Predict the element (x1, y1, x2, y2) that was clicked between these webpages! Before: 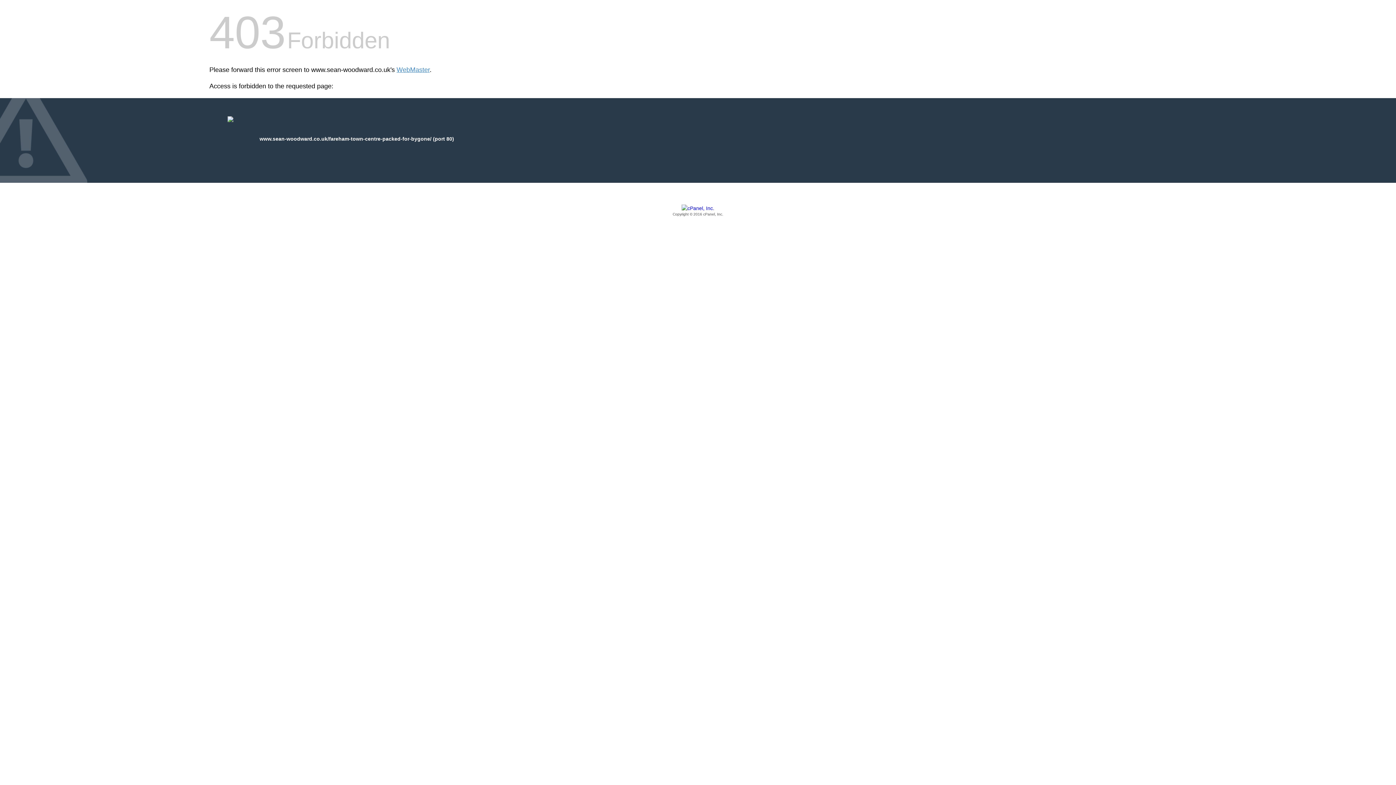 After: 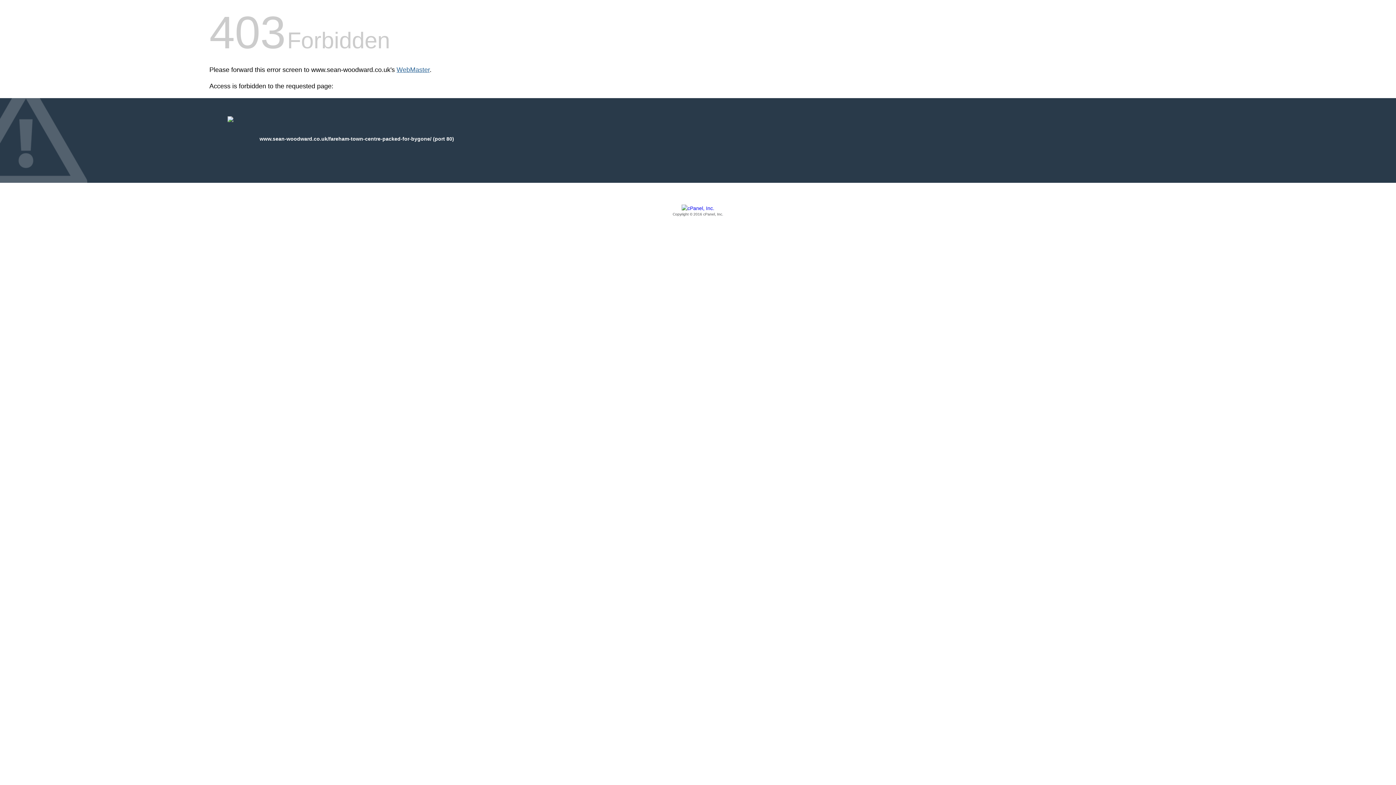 Action: label: WebMaster bbox: (396, 66, 429, 73)